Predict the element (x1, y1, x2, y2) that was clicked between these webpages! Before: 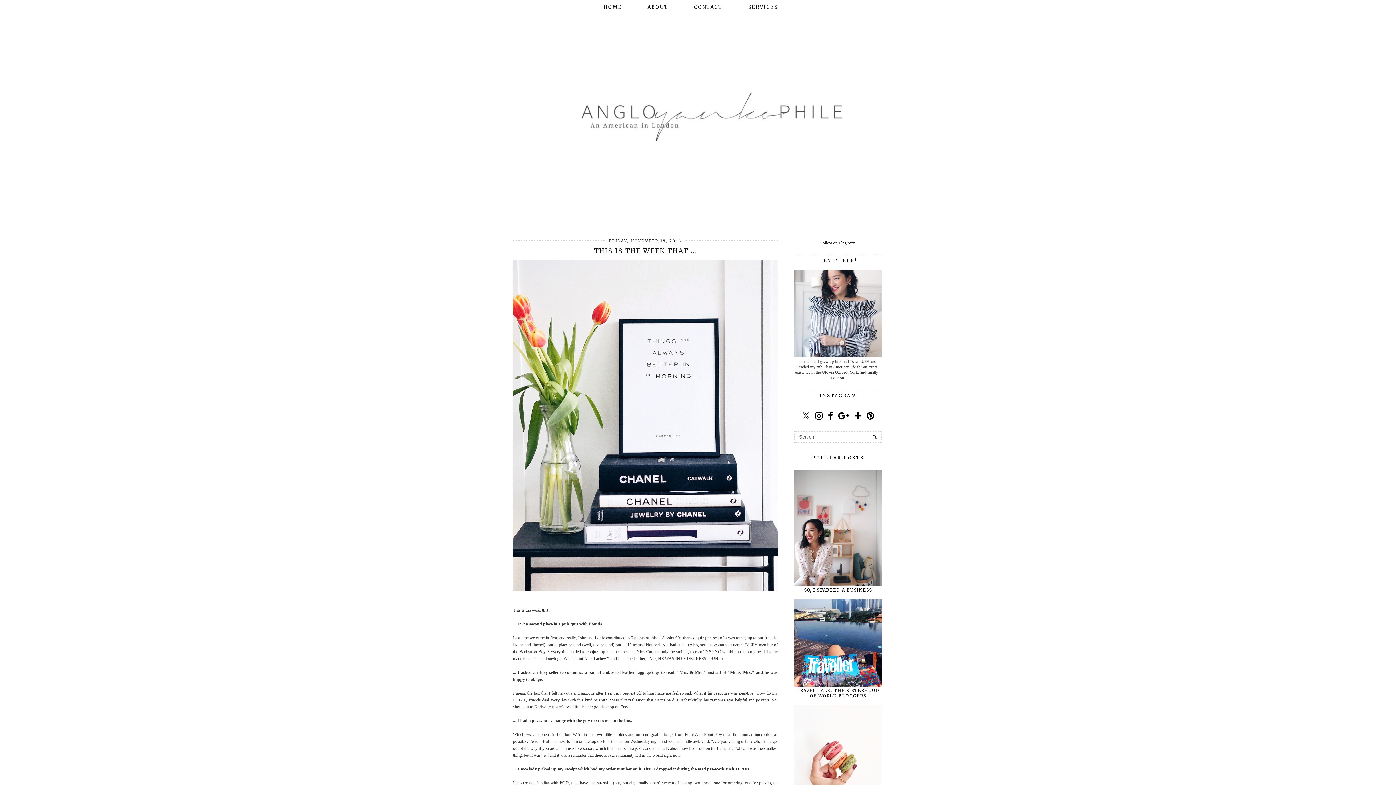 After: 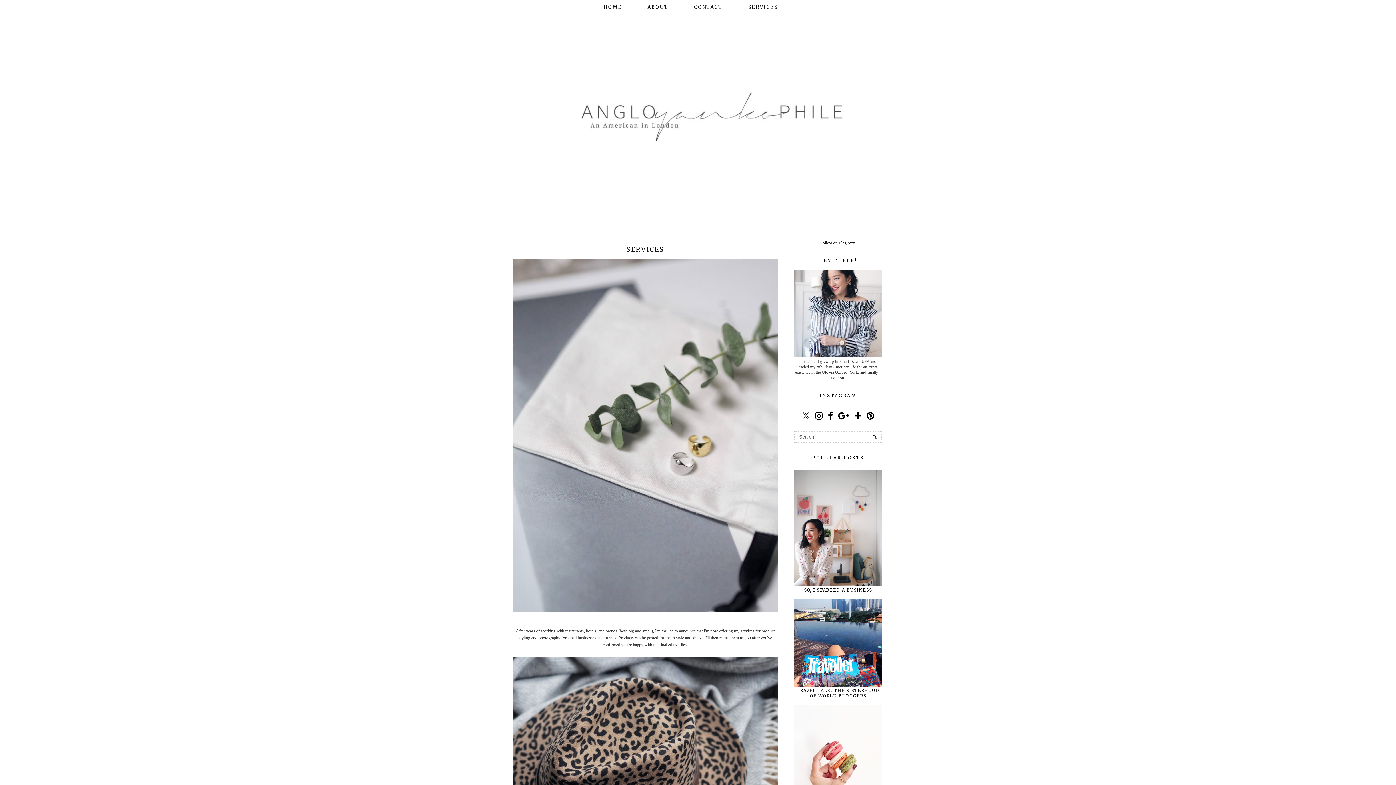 Action: label: SERVICES bbox: (735, 0, 790, 14)